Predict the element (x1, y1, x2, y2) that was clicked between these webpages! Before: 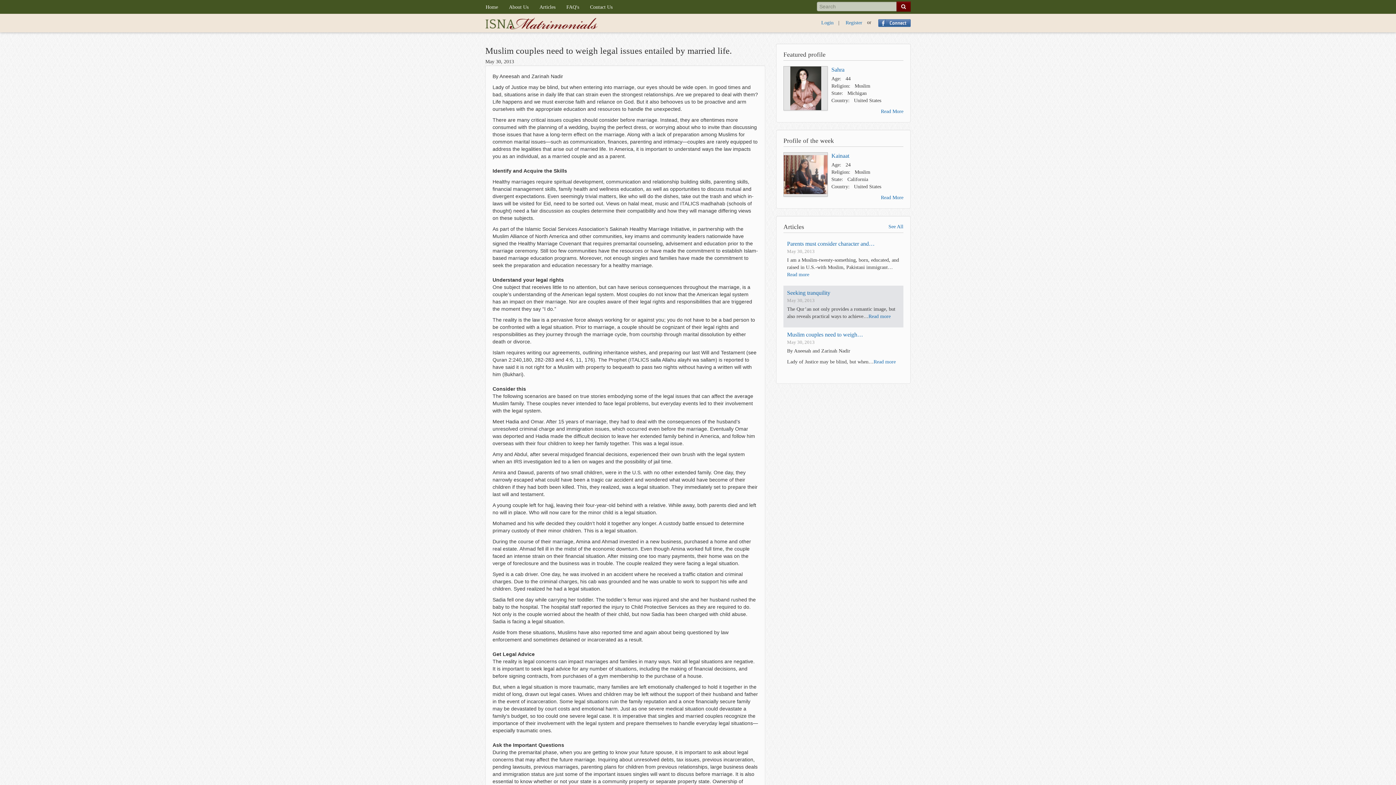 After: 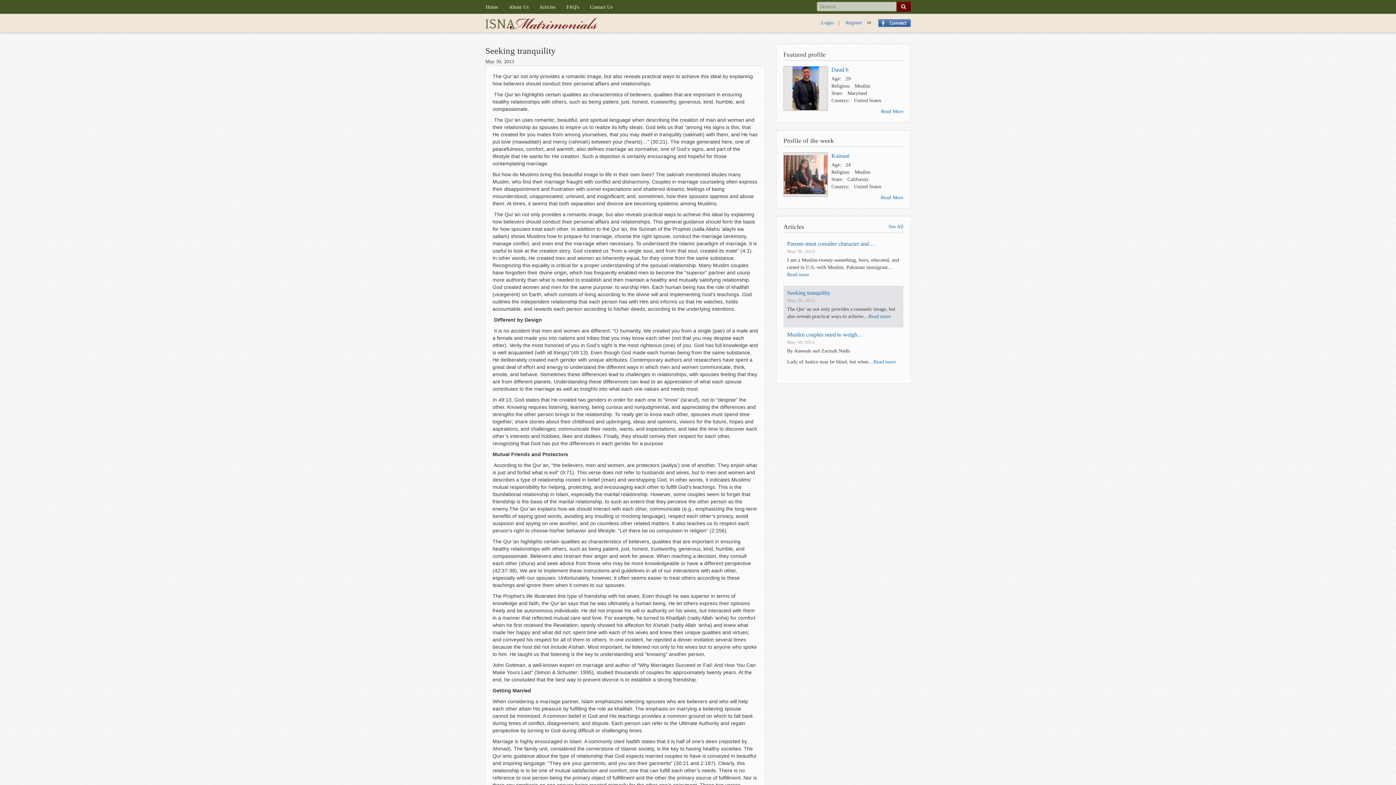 Action: label: Read more bbox: (868, 313, 890, 319)